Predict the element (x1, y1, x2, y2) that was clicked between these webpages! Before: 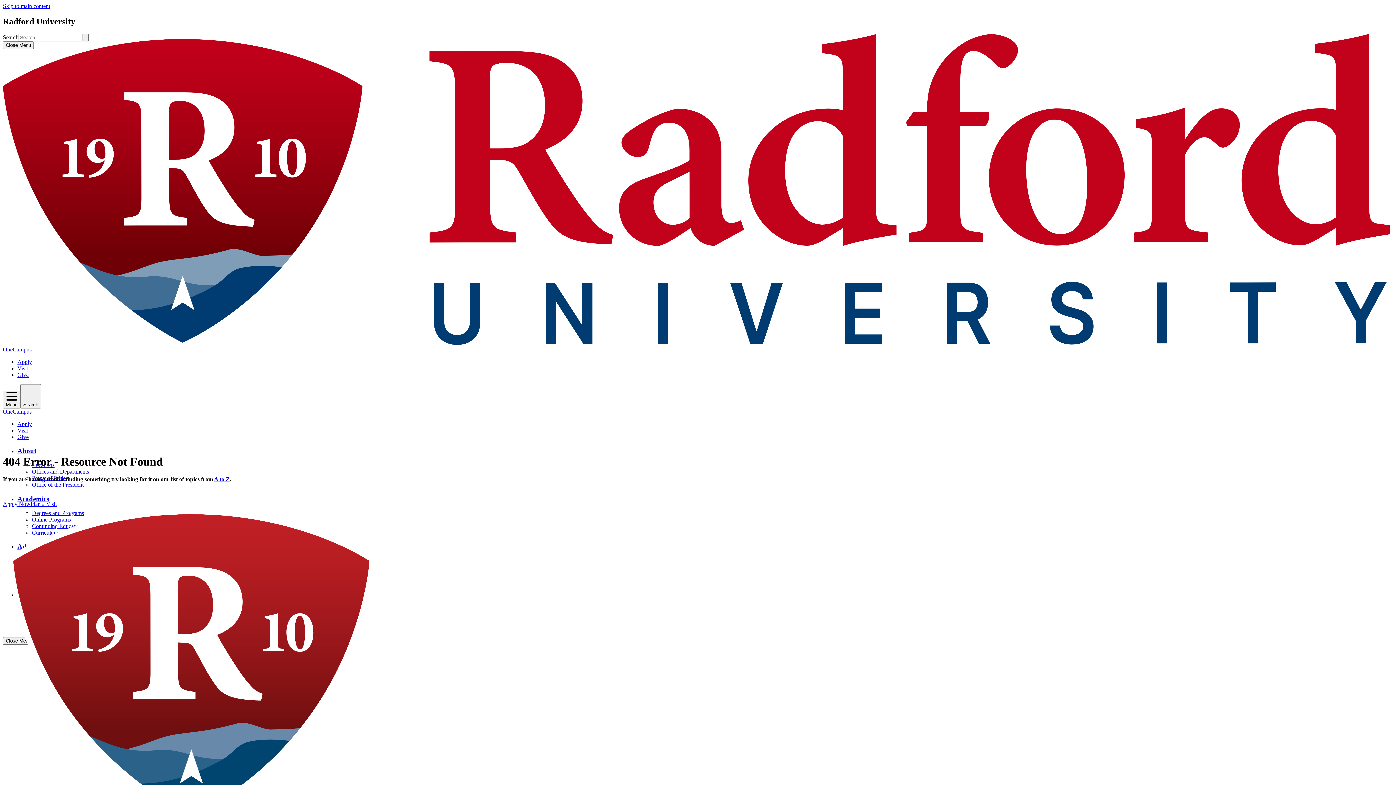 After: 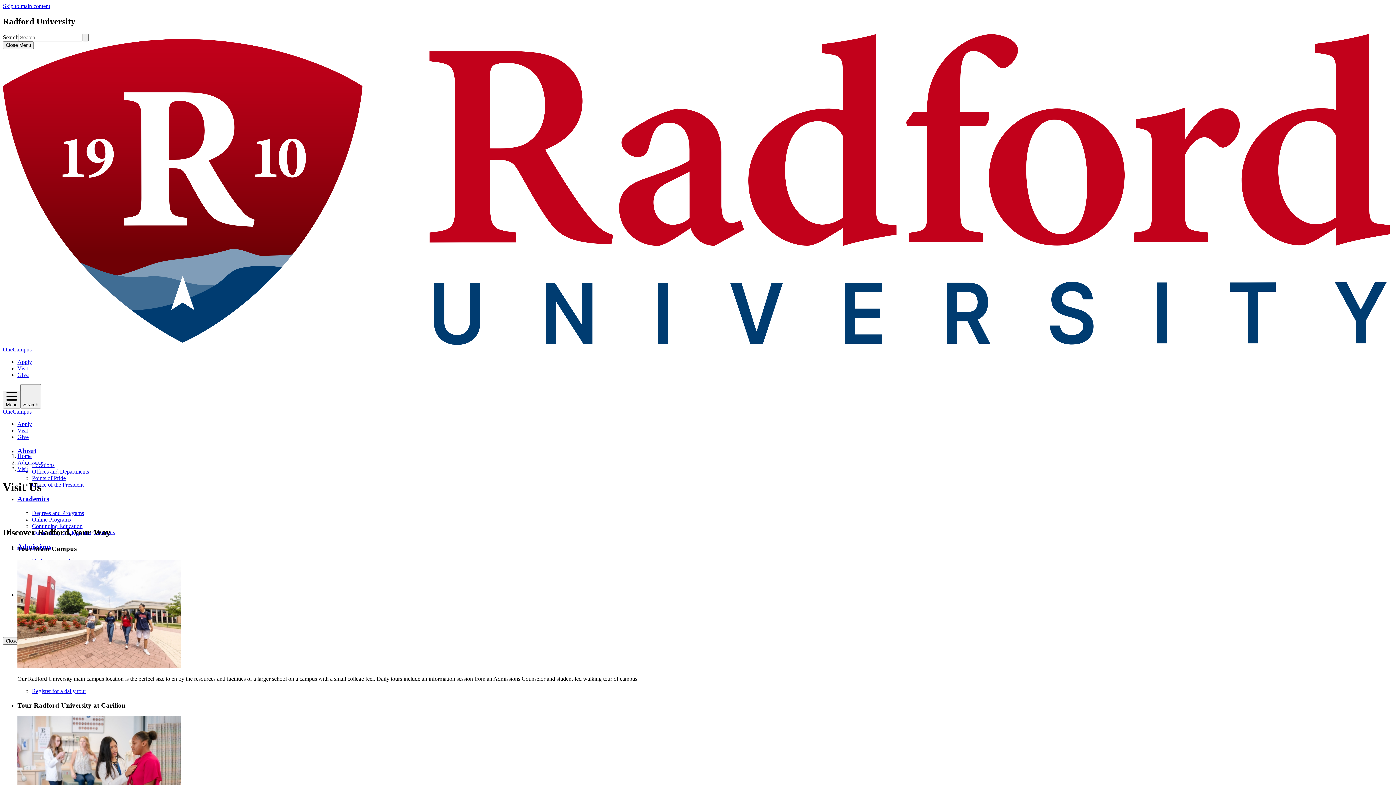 Action: label: Visit bbox: (17, 427, 28, 433)